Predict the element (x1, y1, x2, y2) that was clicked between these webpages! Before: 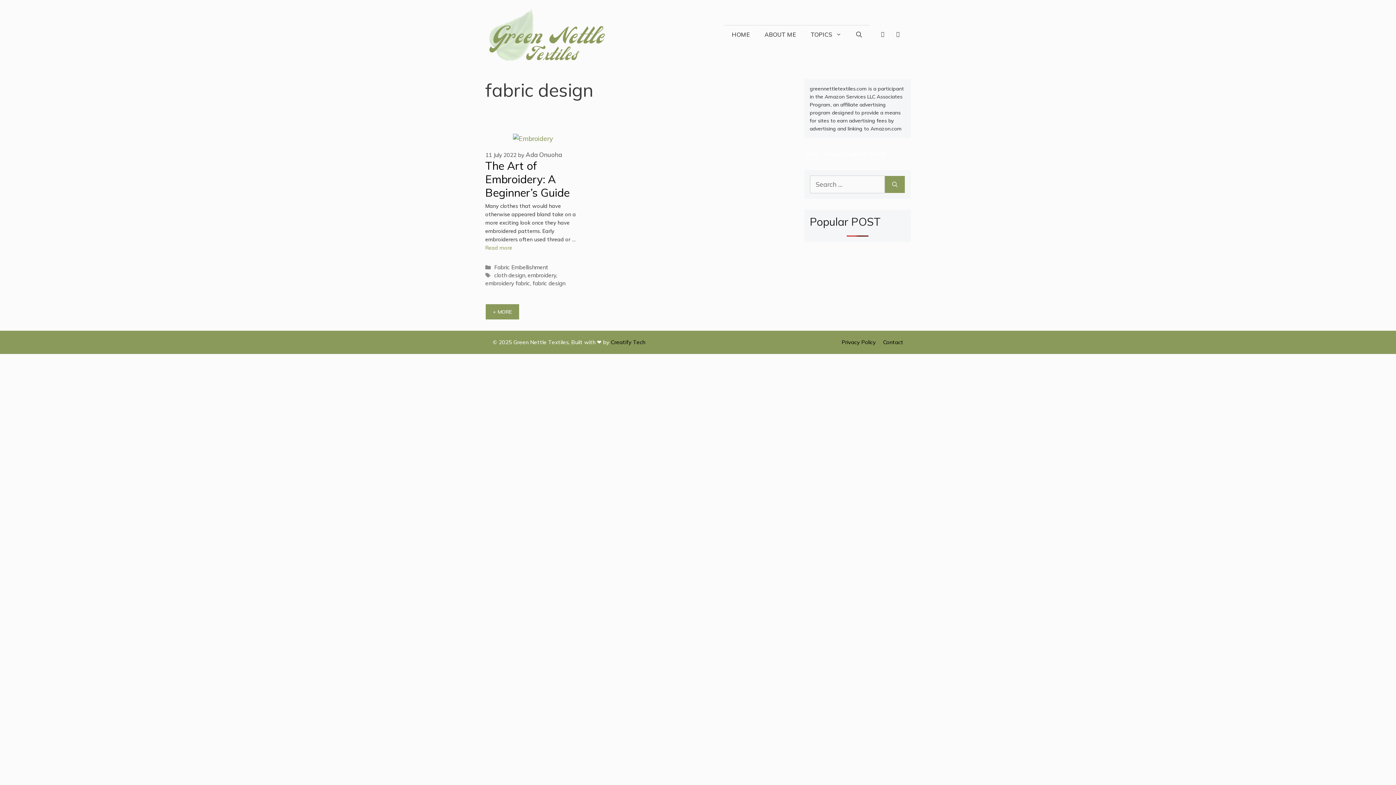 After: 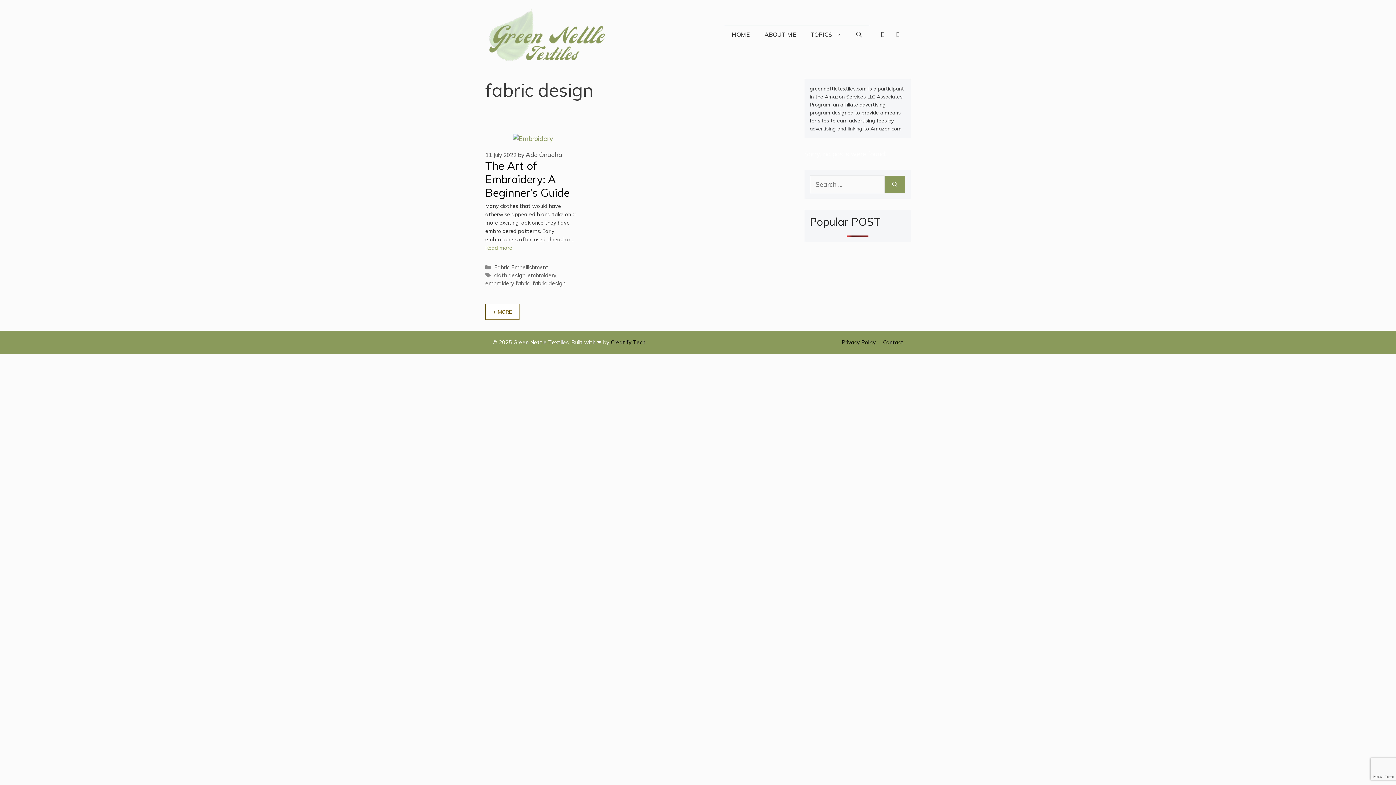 Action: label: + MORE bbox: (485, 303, 519, 319)